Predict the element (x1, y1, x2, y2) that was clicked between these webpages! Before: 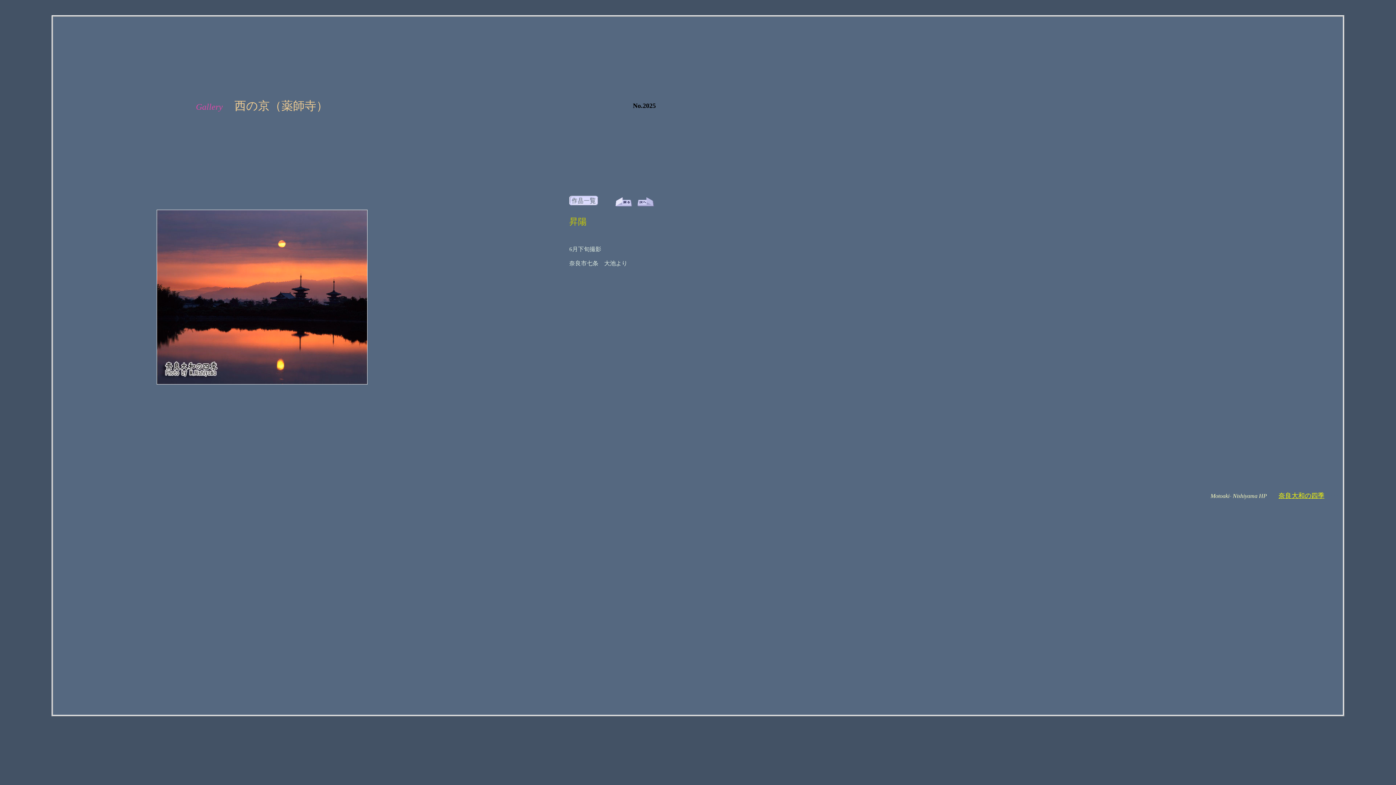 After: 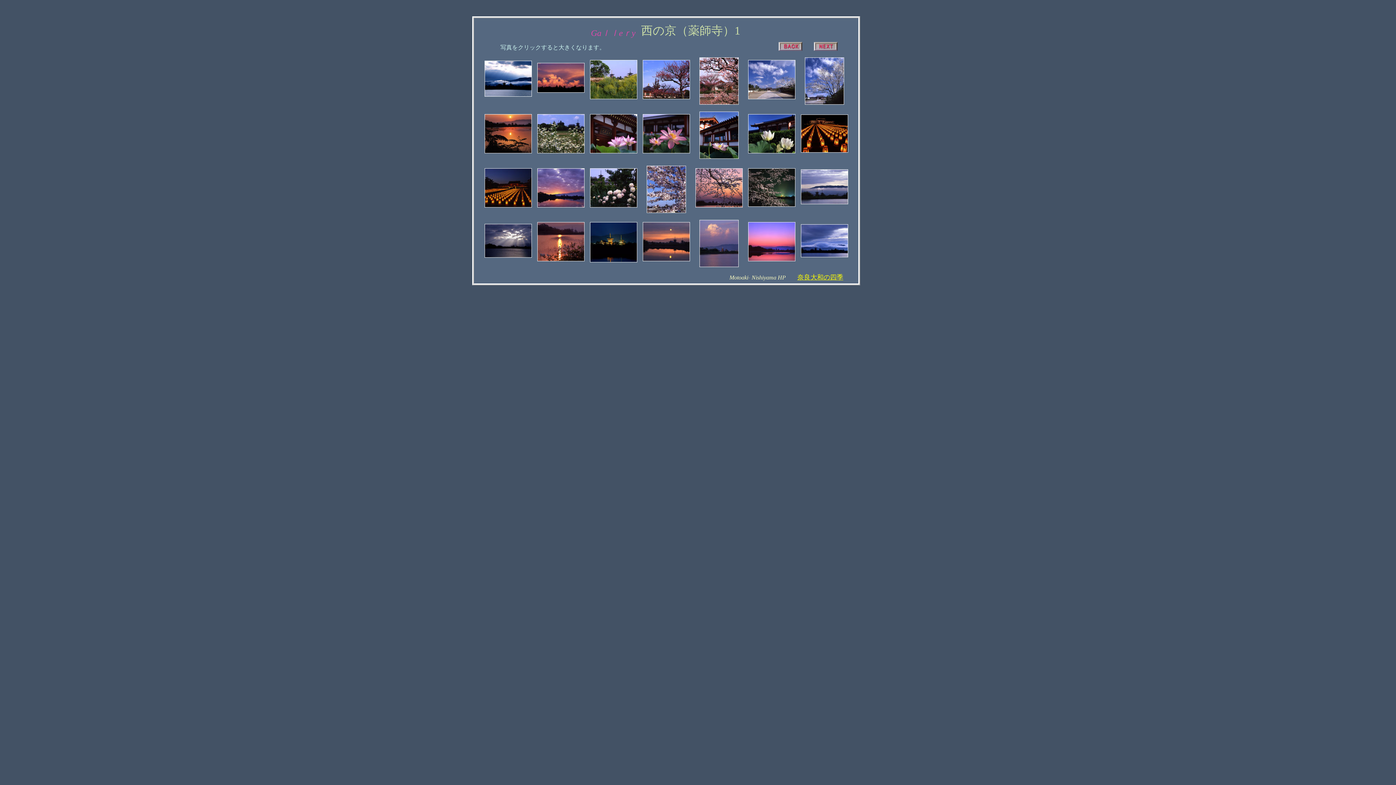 Action: bbox: (569, 201, 598, 207)